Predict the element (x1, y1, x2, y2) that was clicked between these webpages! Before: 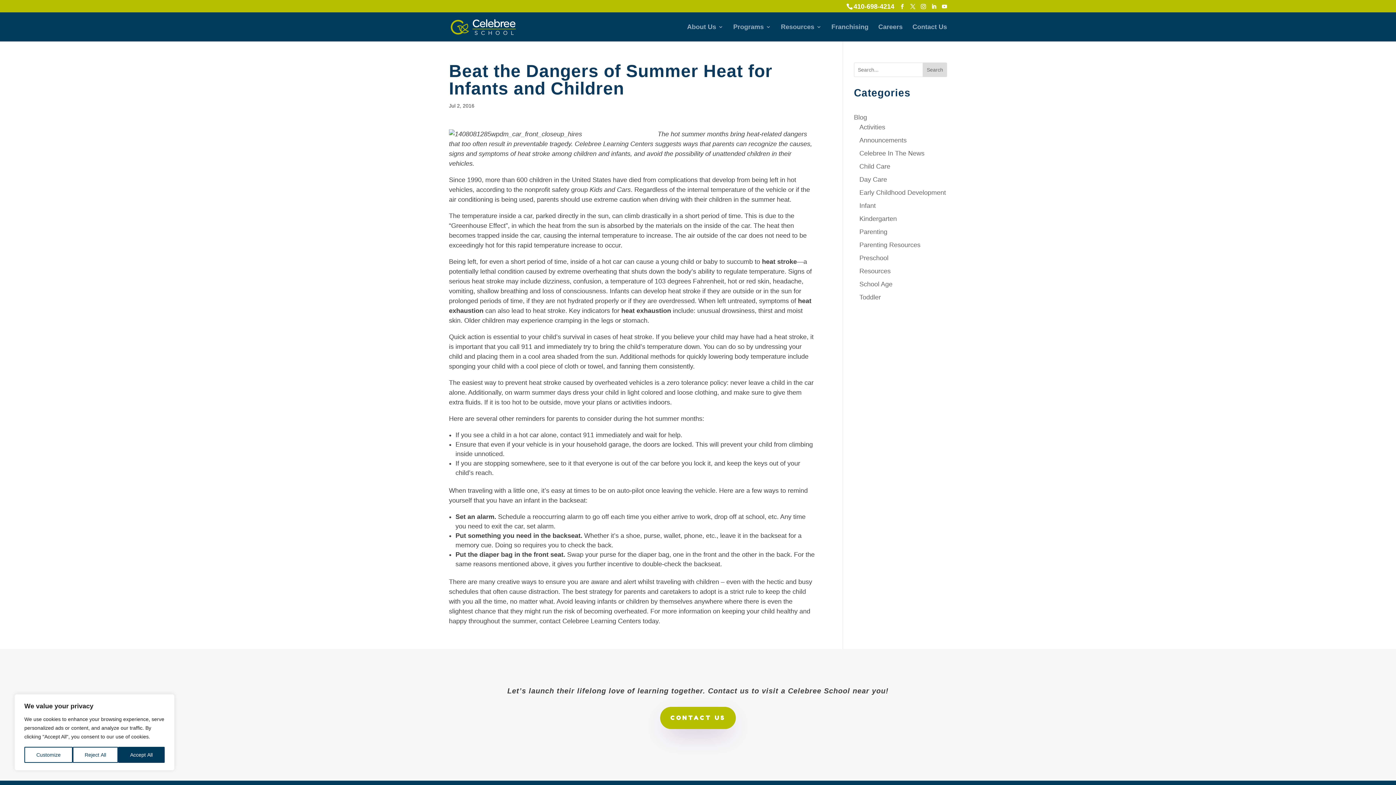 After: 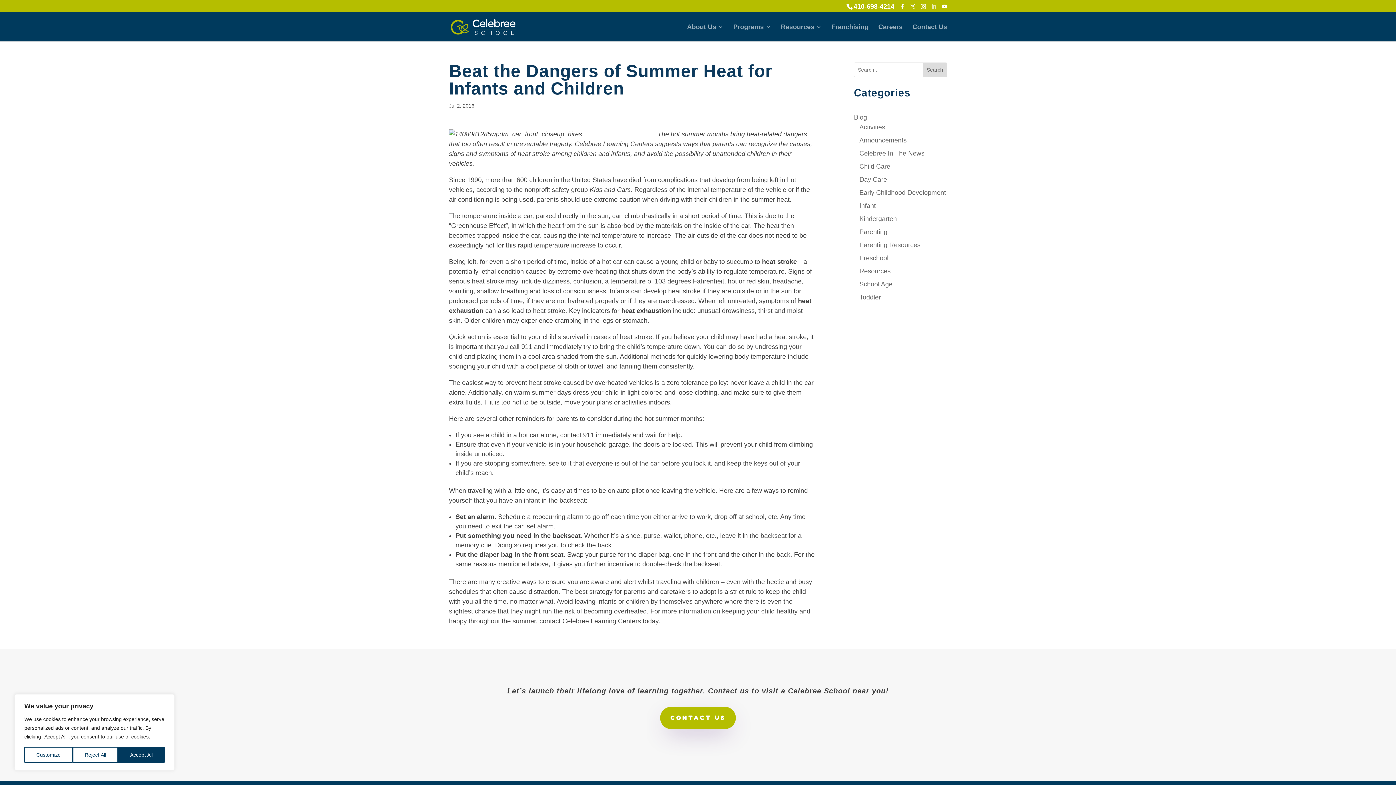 Action: bbox: (931, 4, 936, 9)